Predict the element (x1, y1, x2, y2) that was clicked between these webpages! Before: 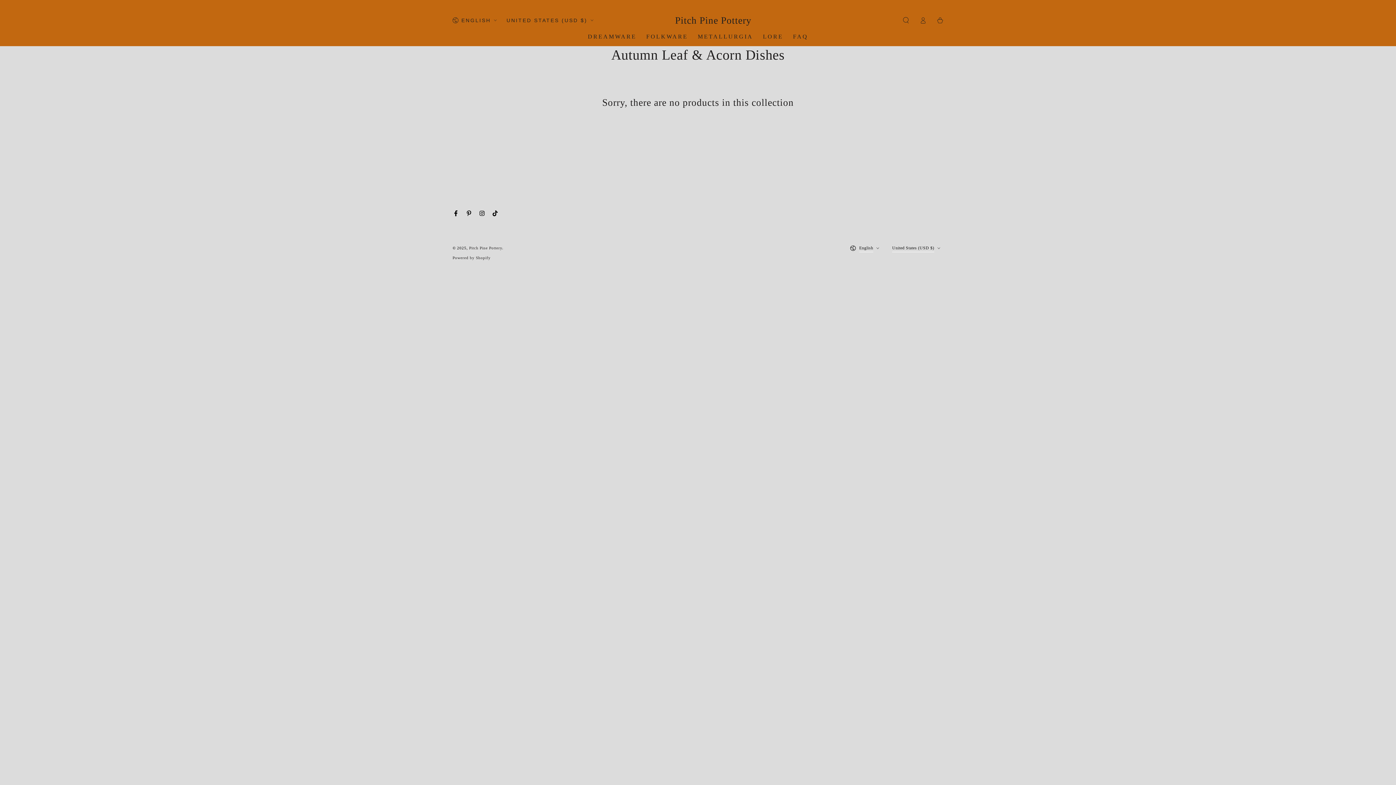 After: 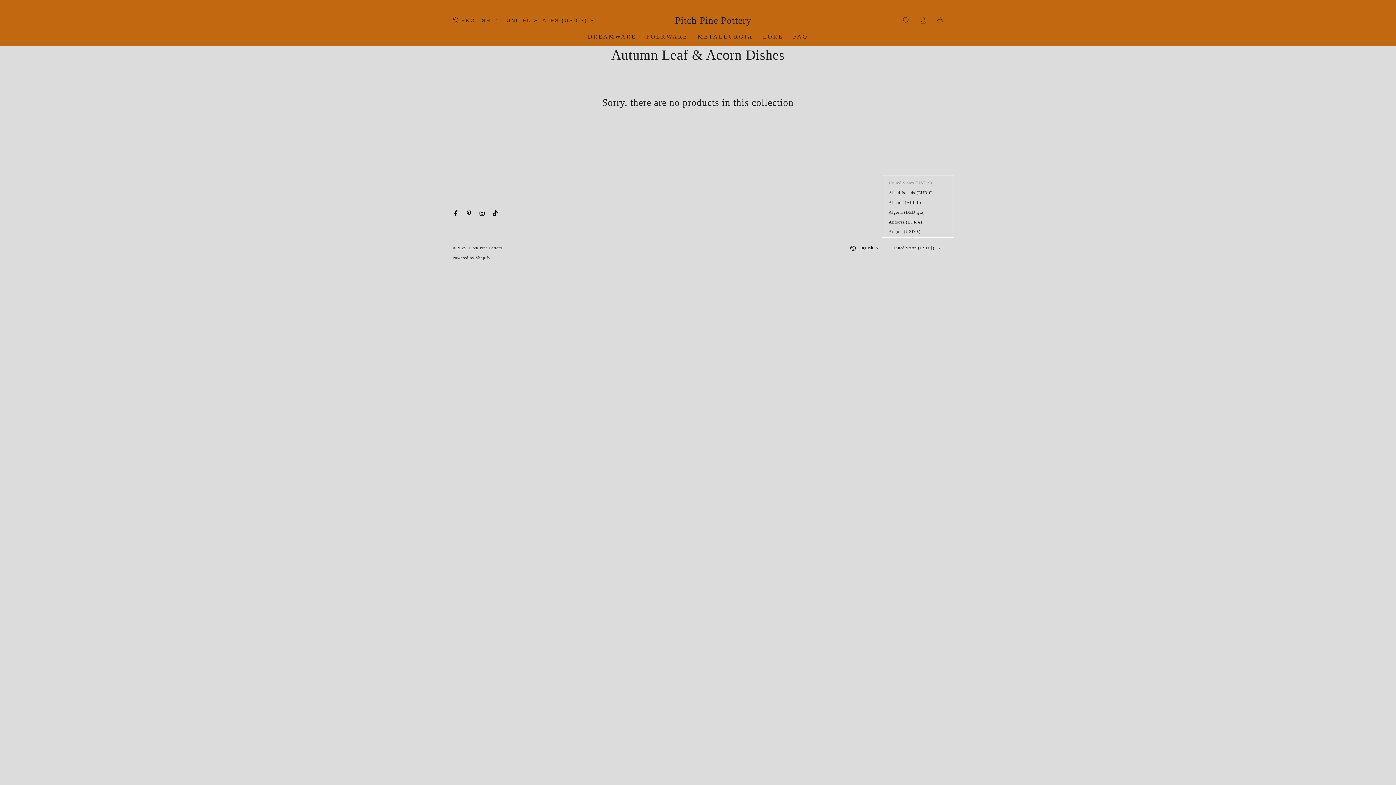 Action: bbox: (892, 241, 943, 255) label: United States (USD $)